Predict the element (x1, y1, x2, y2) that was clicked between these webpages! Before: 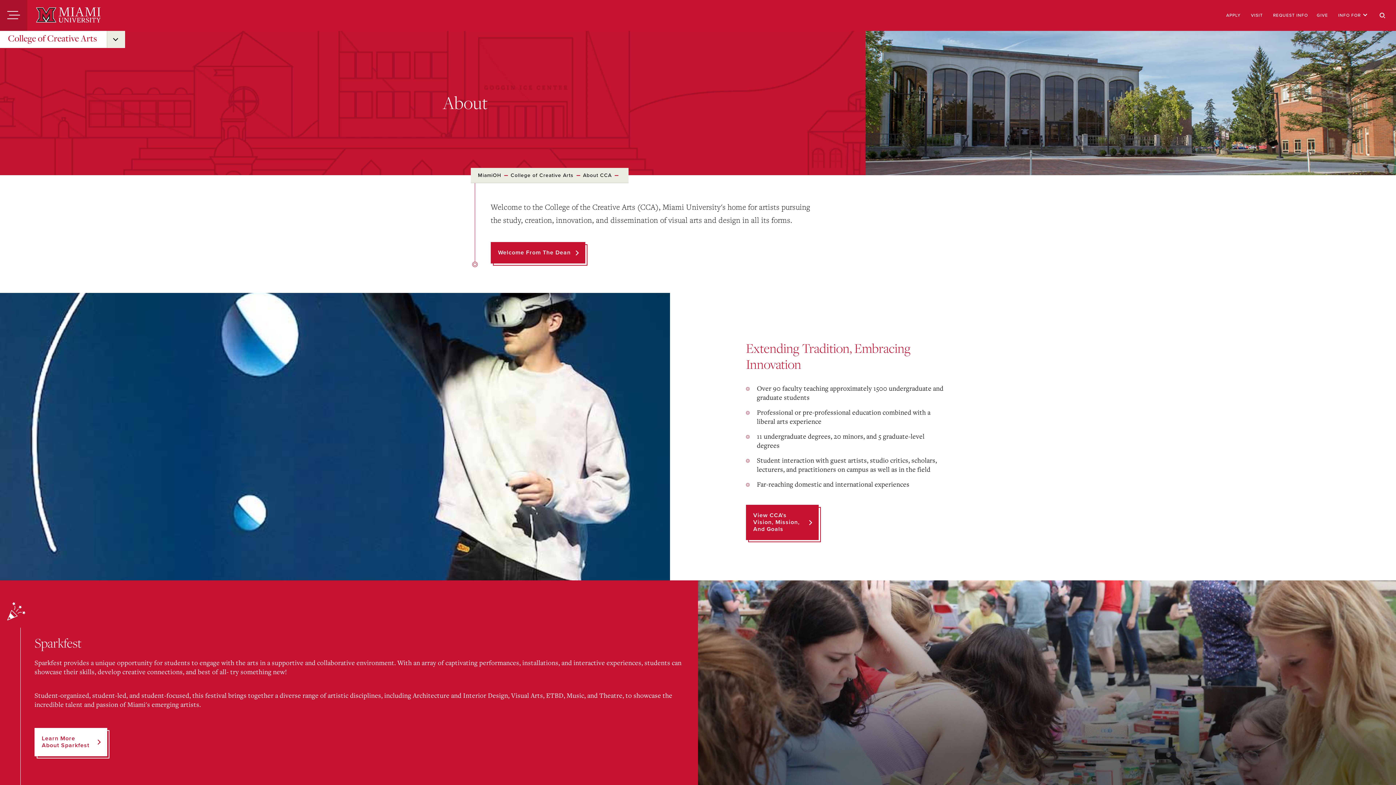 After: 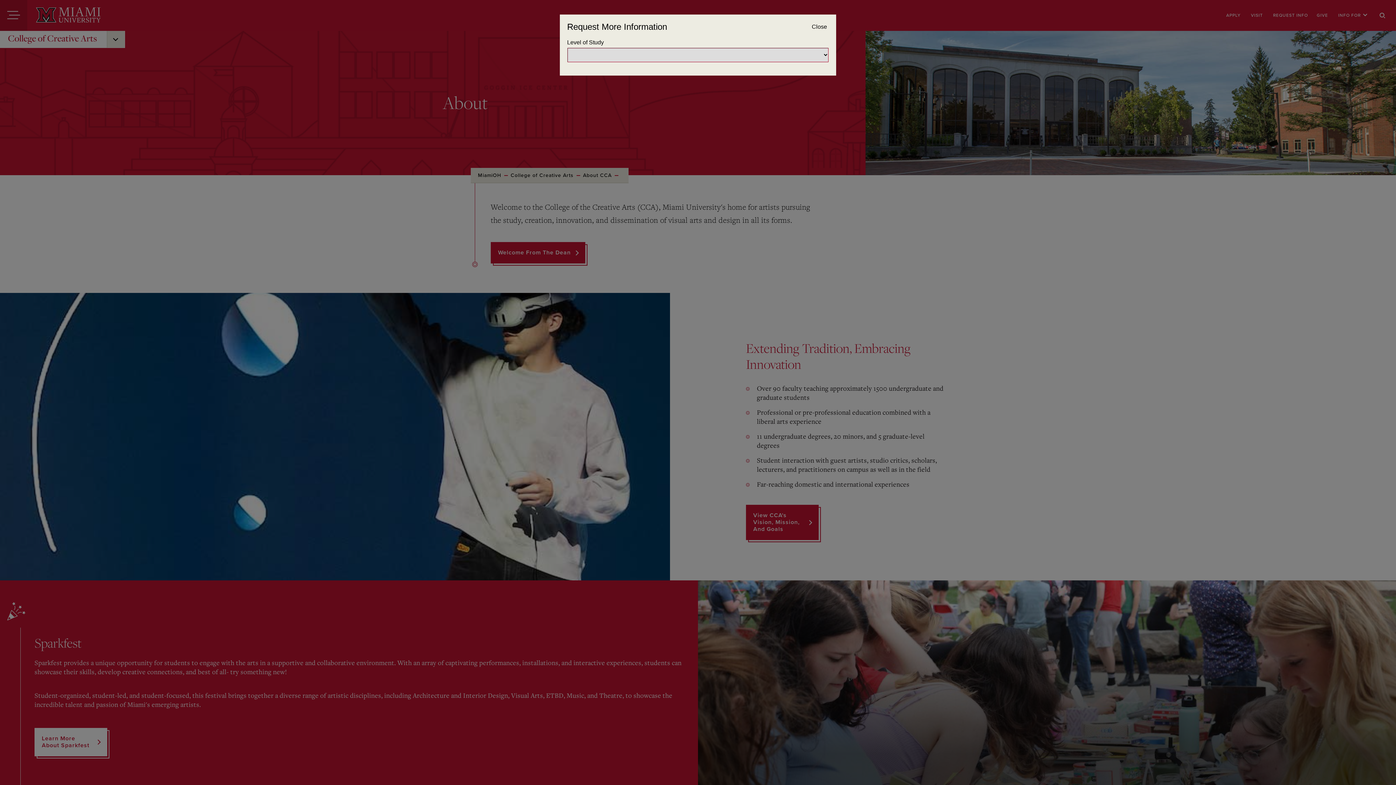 Action: label: REQUEST INFO bbox: (1273, 12, 1308, 18)